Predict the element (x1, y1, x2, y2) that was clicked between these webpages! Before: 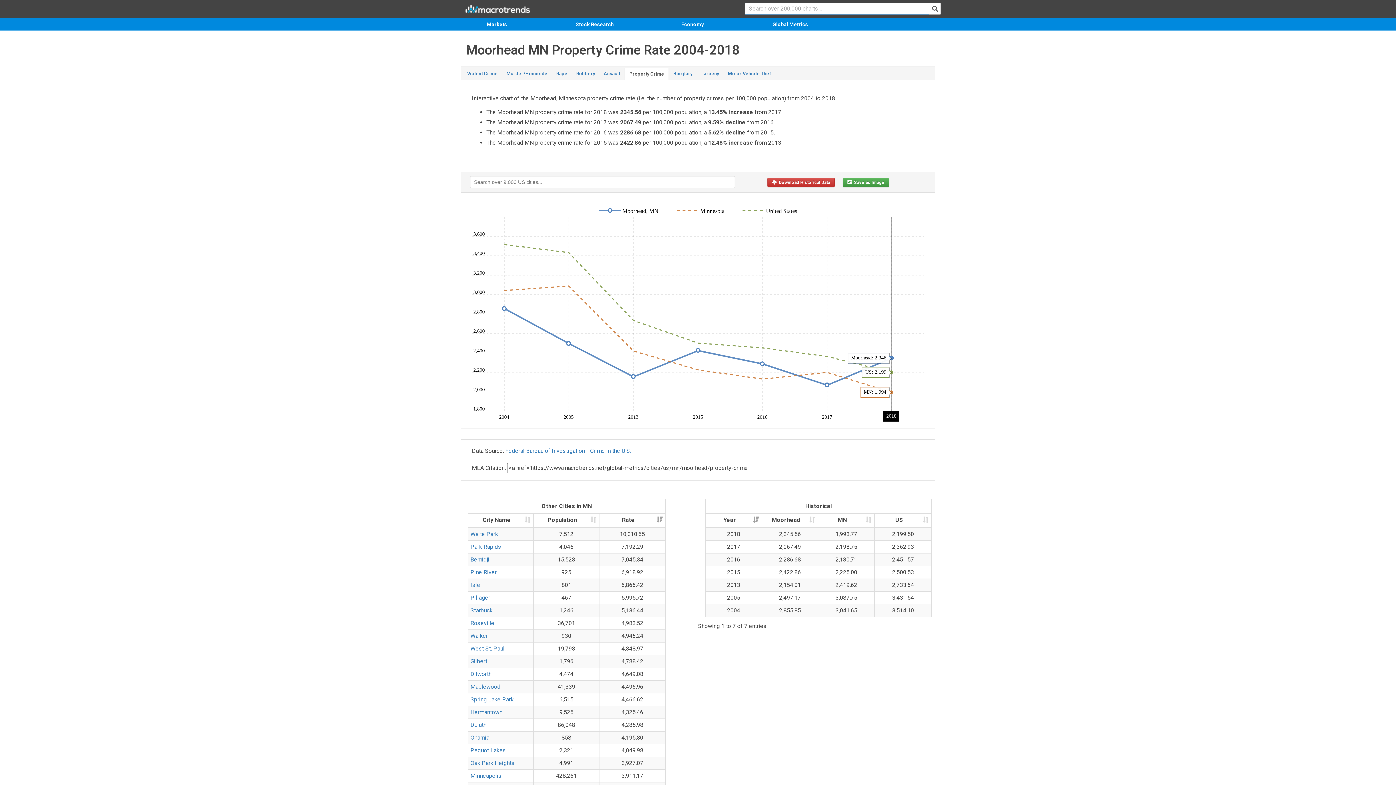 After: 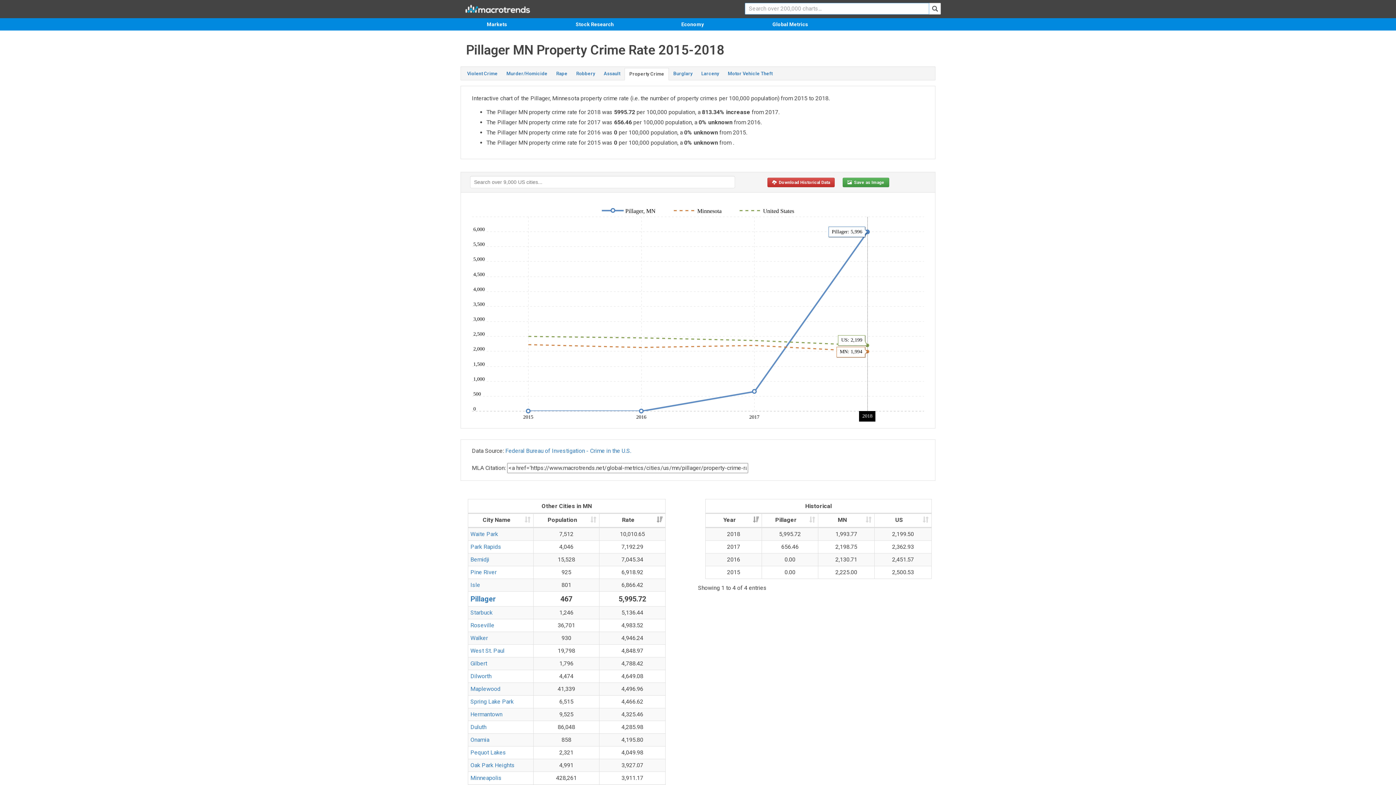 Action: bbox: (470, 594, 490, 601) label: Pillager